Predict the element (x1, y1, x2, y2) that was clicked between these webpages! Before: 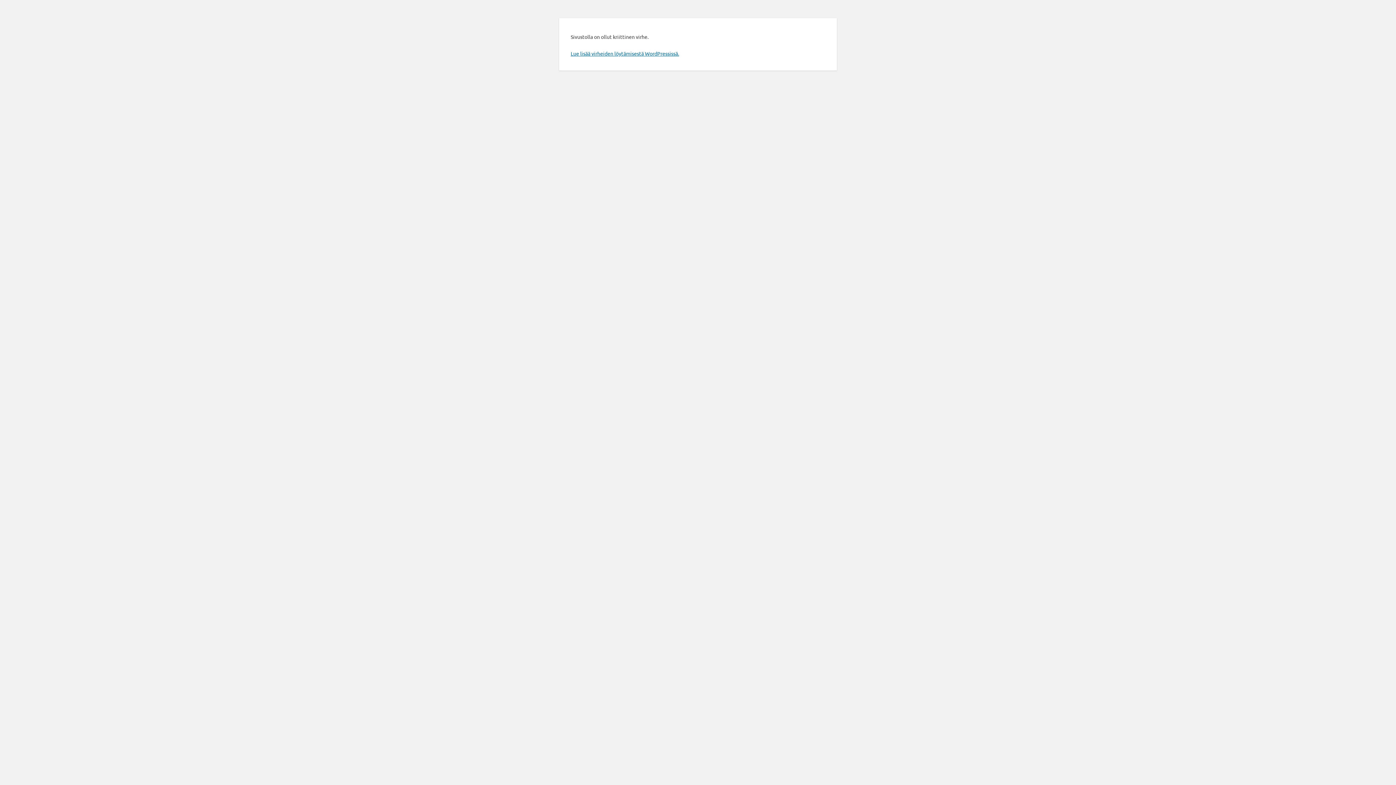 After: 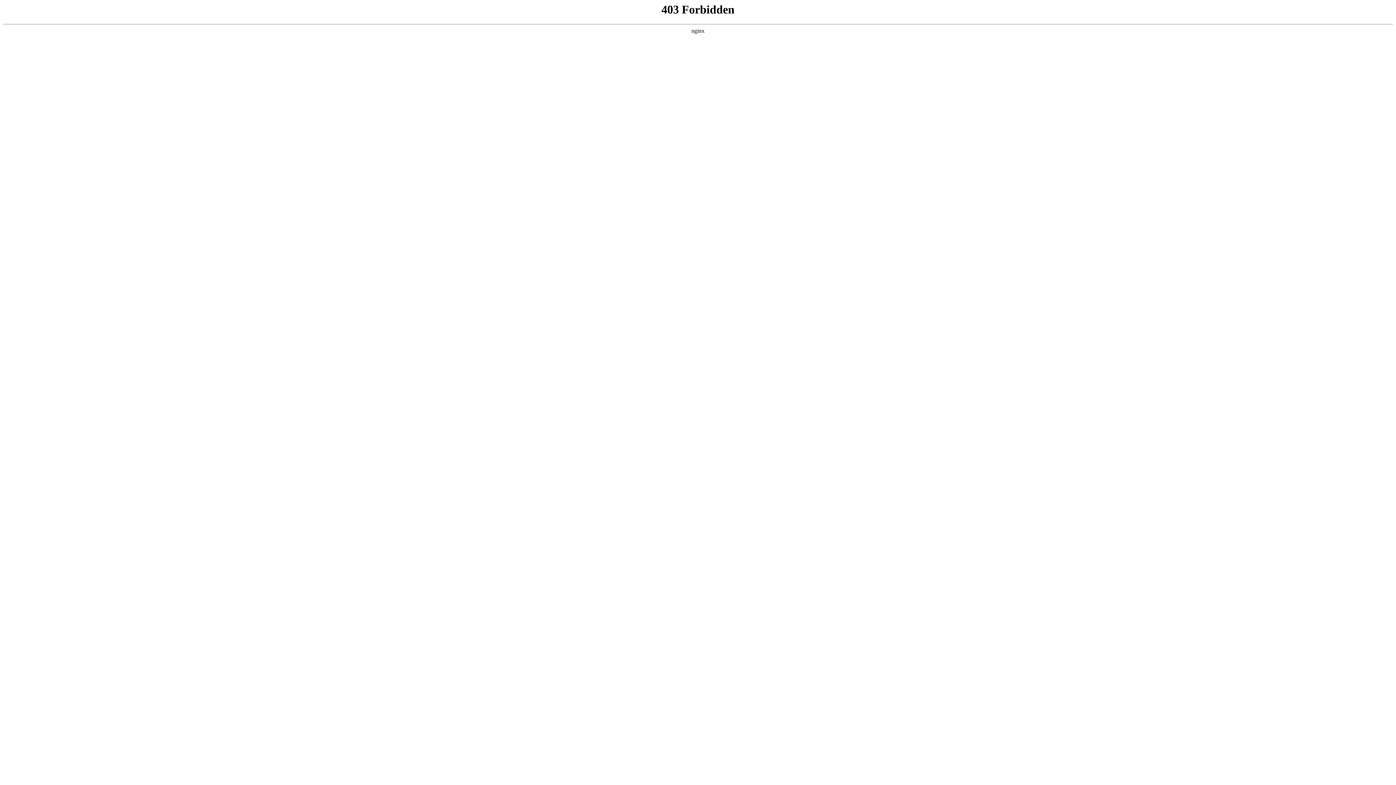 Action: bbox: (570, 50, 679, 56) label: Lue lisää virheiden löytämisestä WordPressissä.